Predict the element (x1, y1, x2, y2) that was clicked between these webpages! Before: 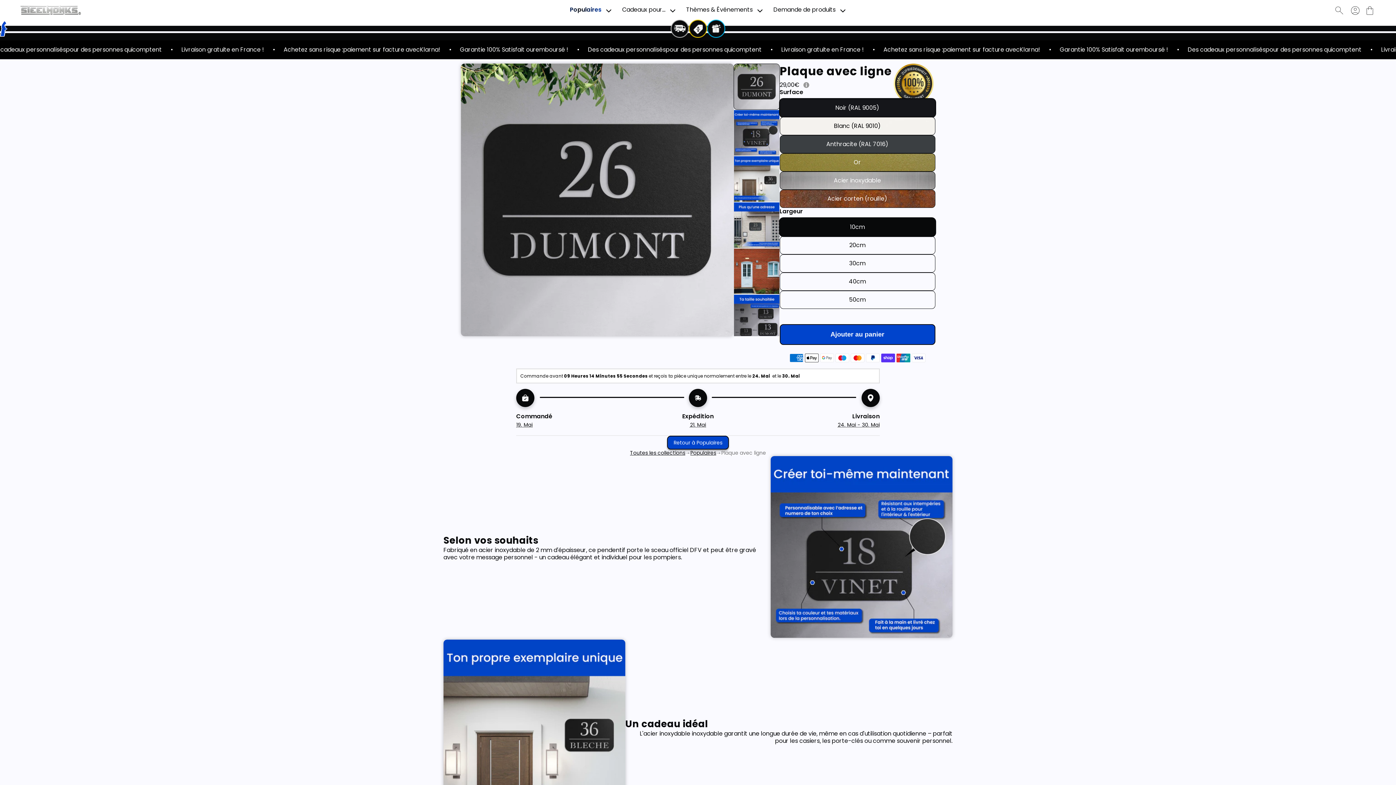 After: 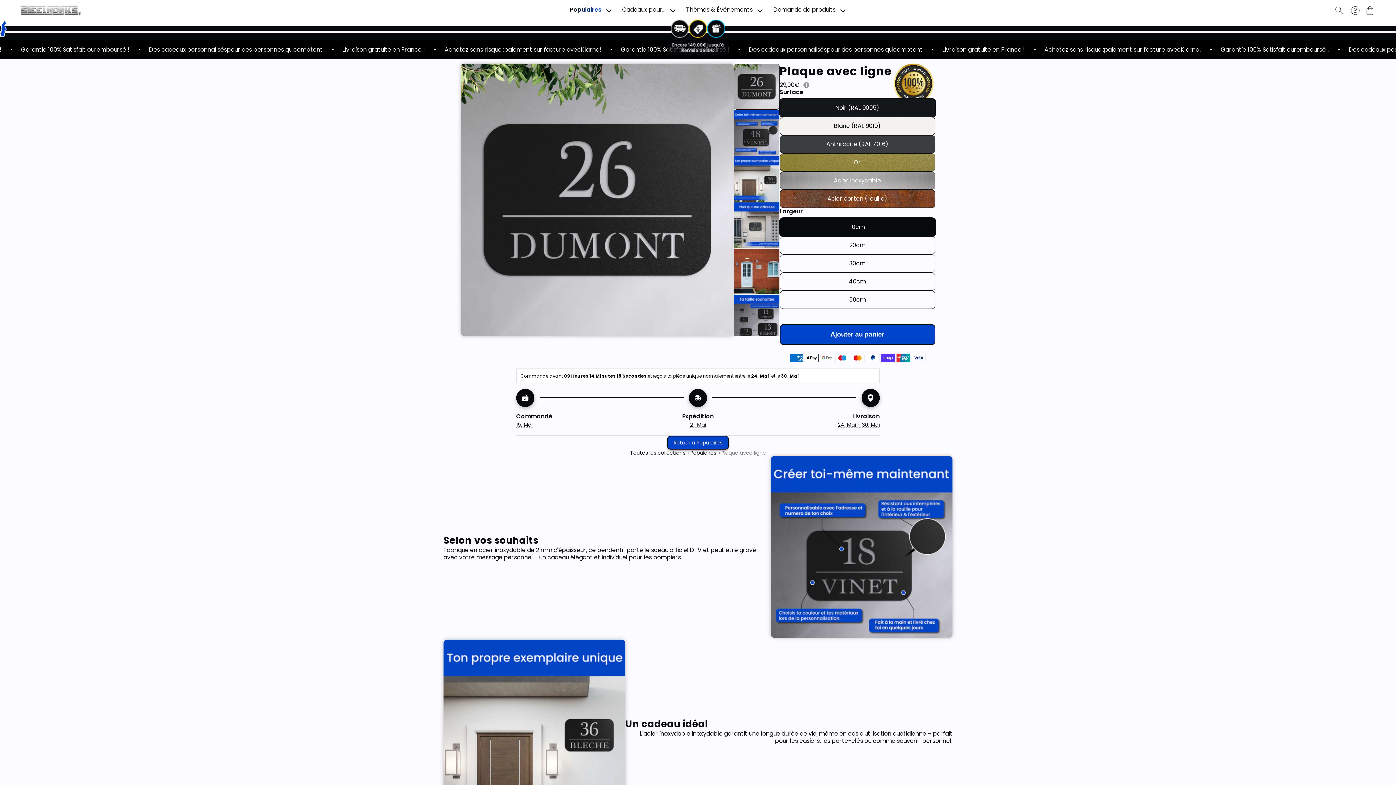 Action: bbox: (689, 19, 707, 37)